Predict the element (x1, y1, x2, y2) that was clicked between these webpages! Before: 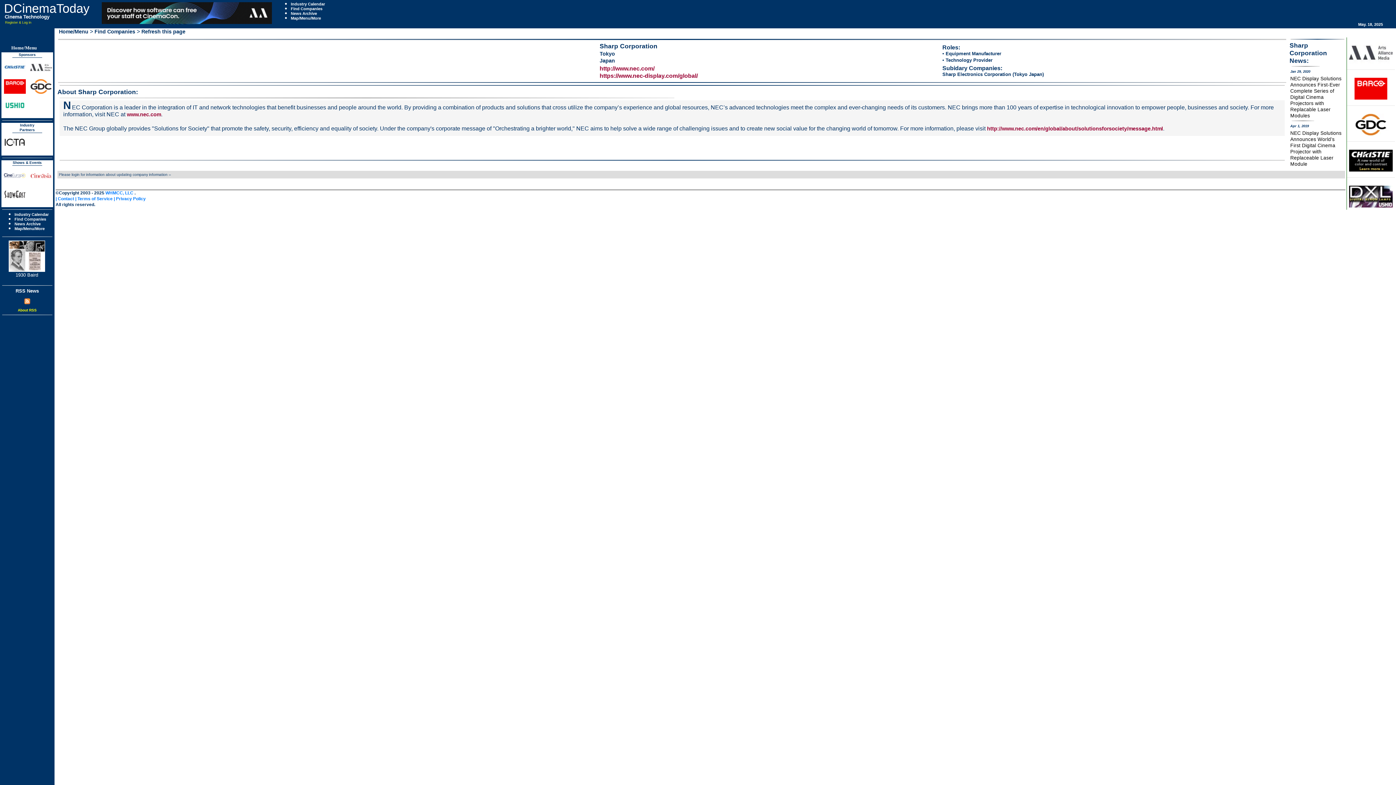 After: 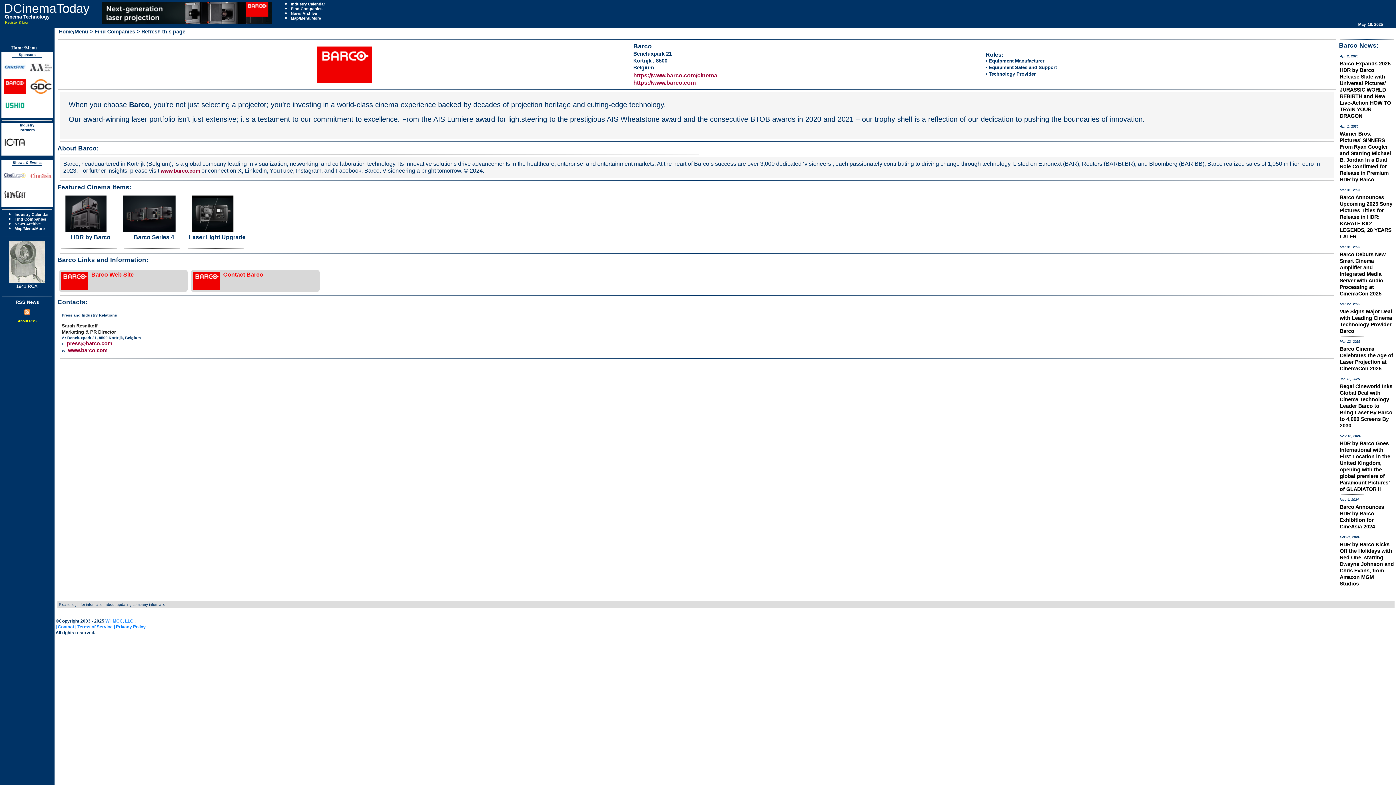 Action: bbox: (4, 79, 25, 93)